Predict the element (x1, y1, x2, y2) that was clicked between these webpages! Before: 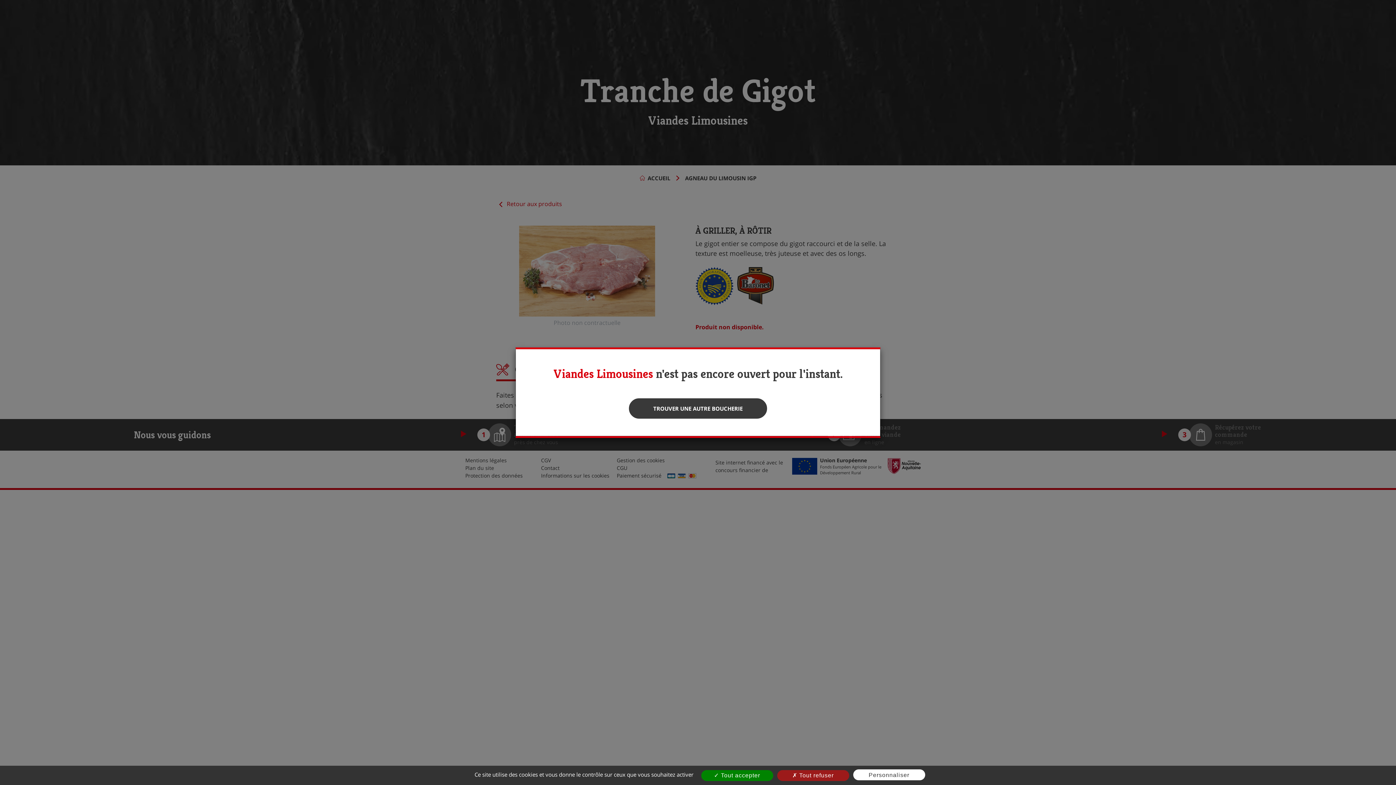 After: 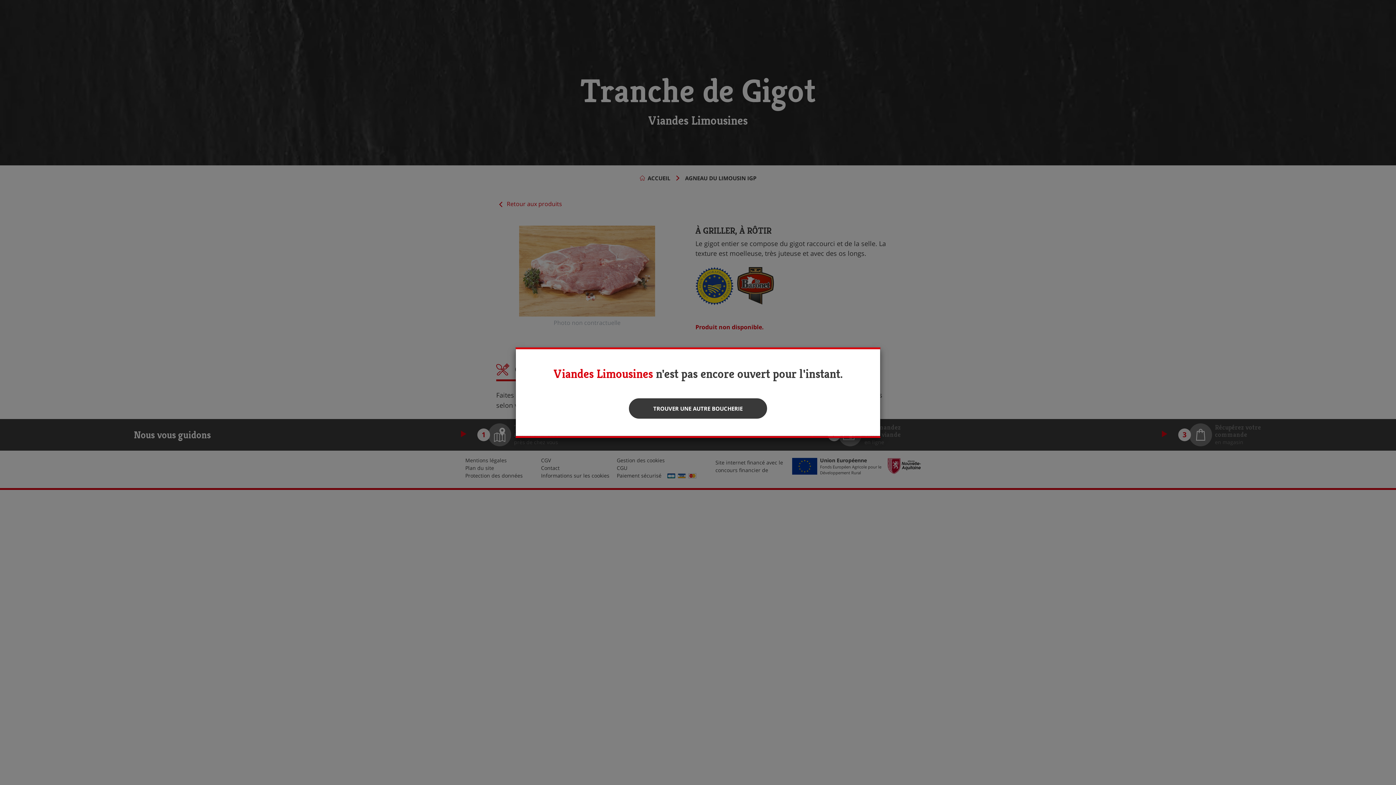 Action: bbox: (777, 770, 849, 781) label:  Tout refuser